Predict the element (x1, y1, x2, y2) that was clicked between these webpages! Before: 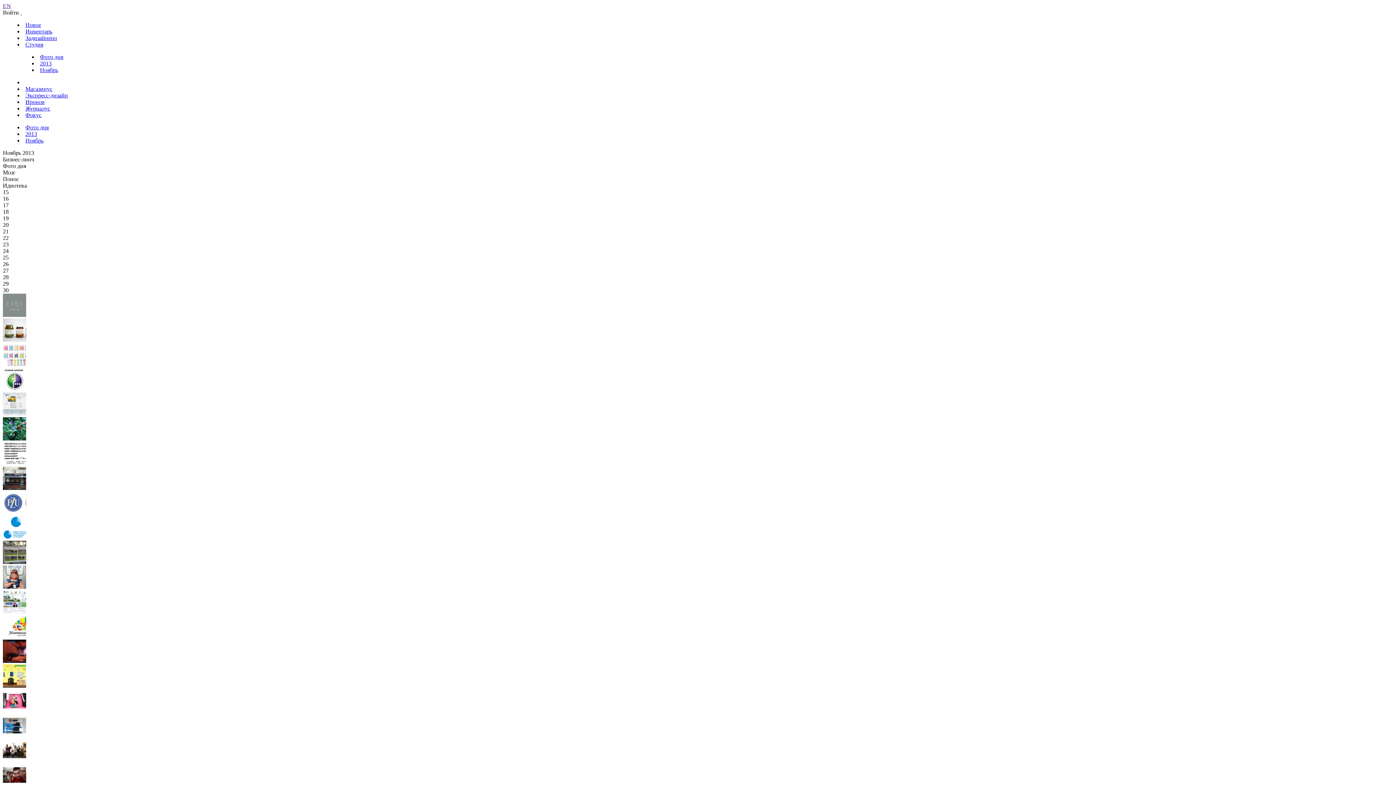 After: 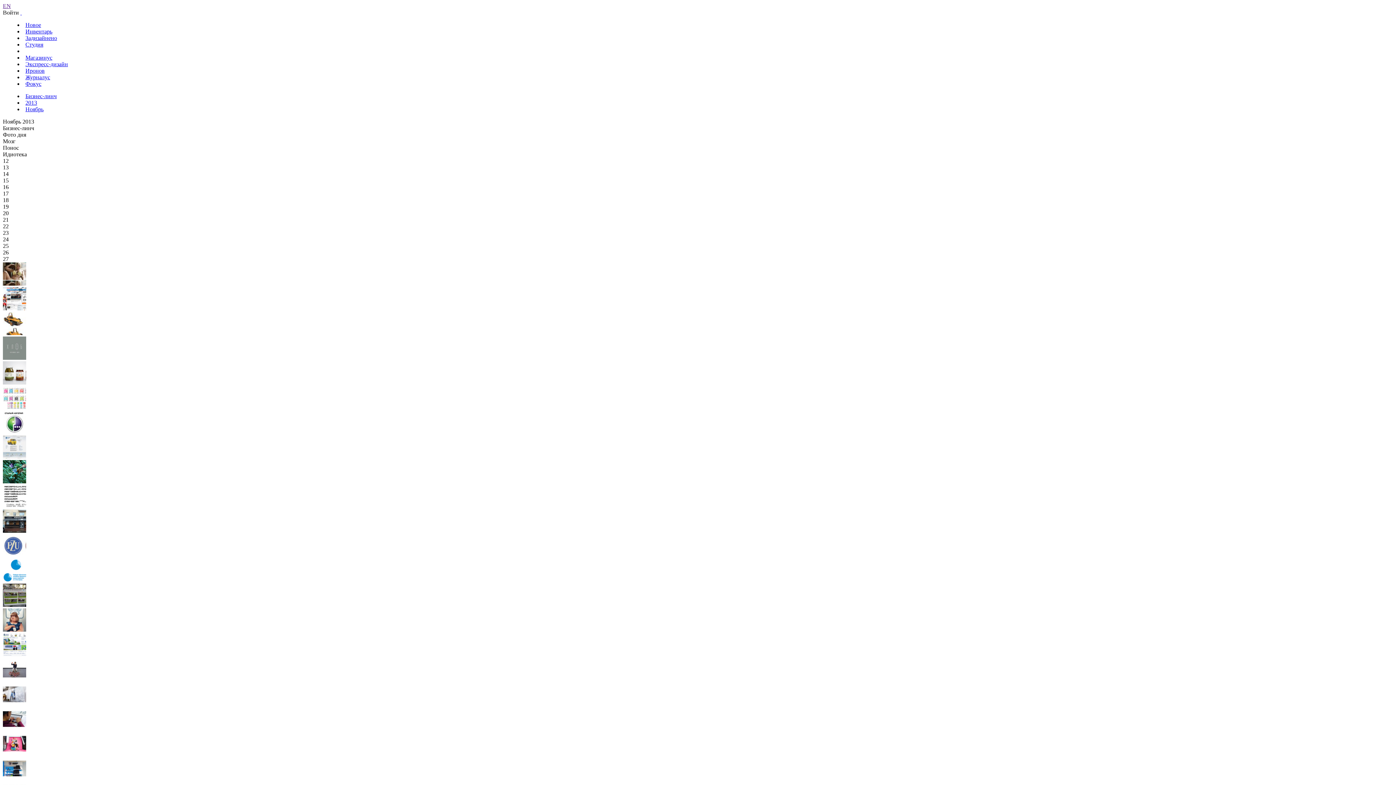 Action: bbox: (2, 435, 26, 441)